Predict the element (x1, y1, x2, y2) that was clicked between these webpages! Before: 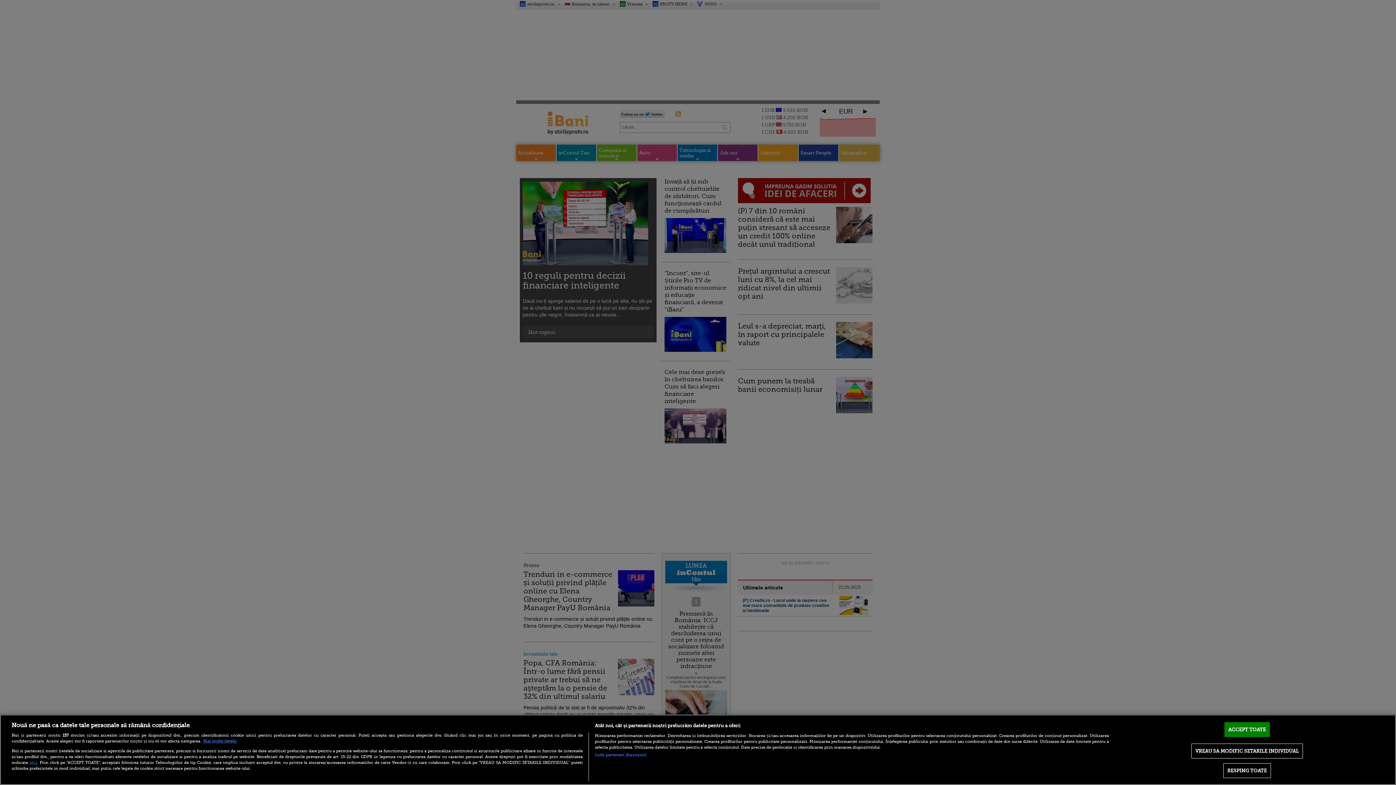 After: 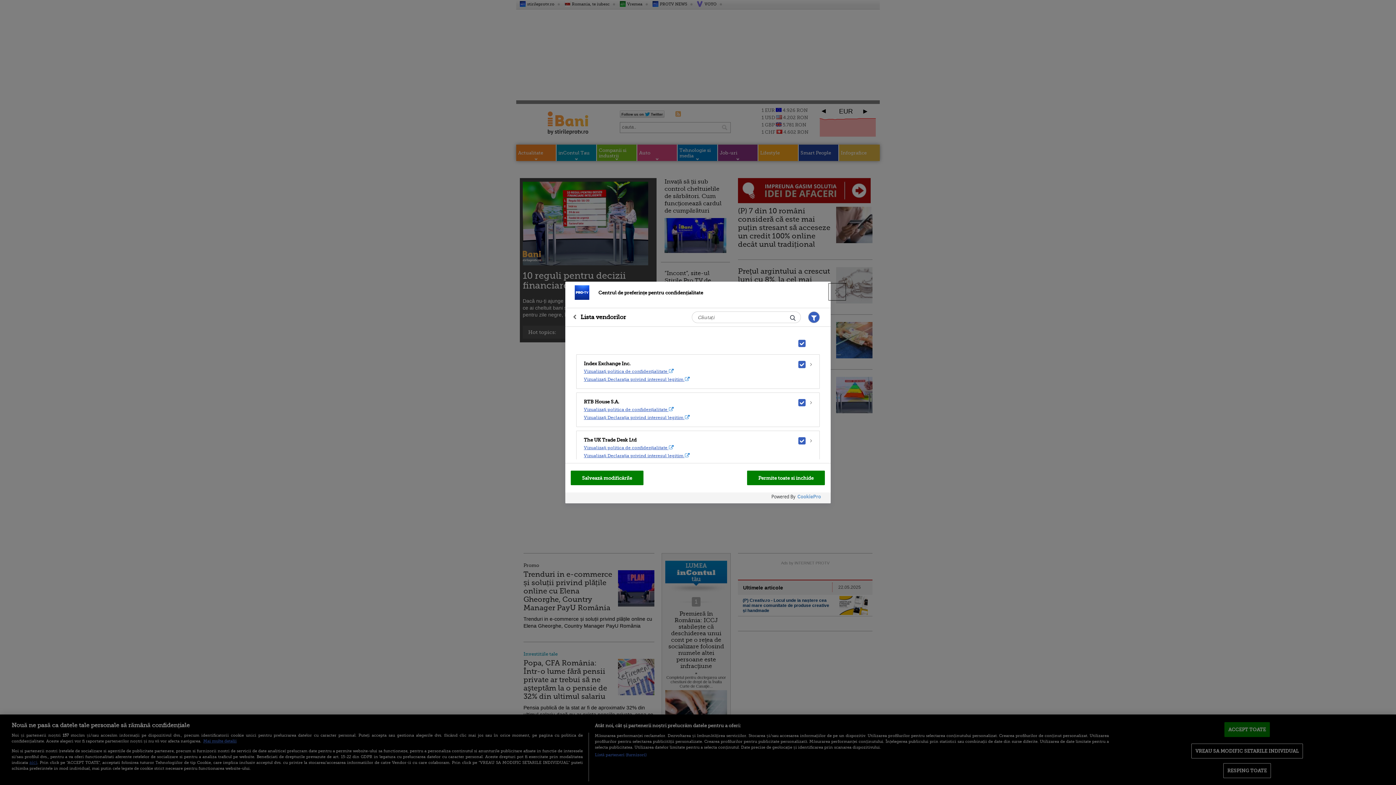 Action: bbox: (594, 752, 646, 758) label: Listă parteneri (furnizori)